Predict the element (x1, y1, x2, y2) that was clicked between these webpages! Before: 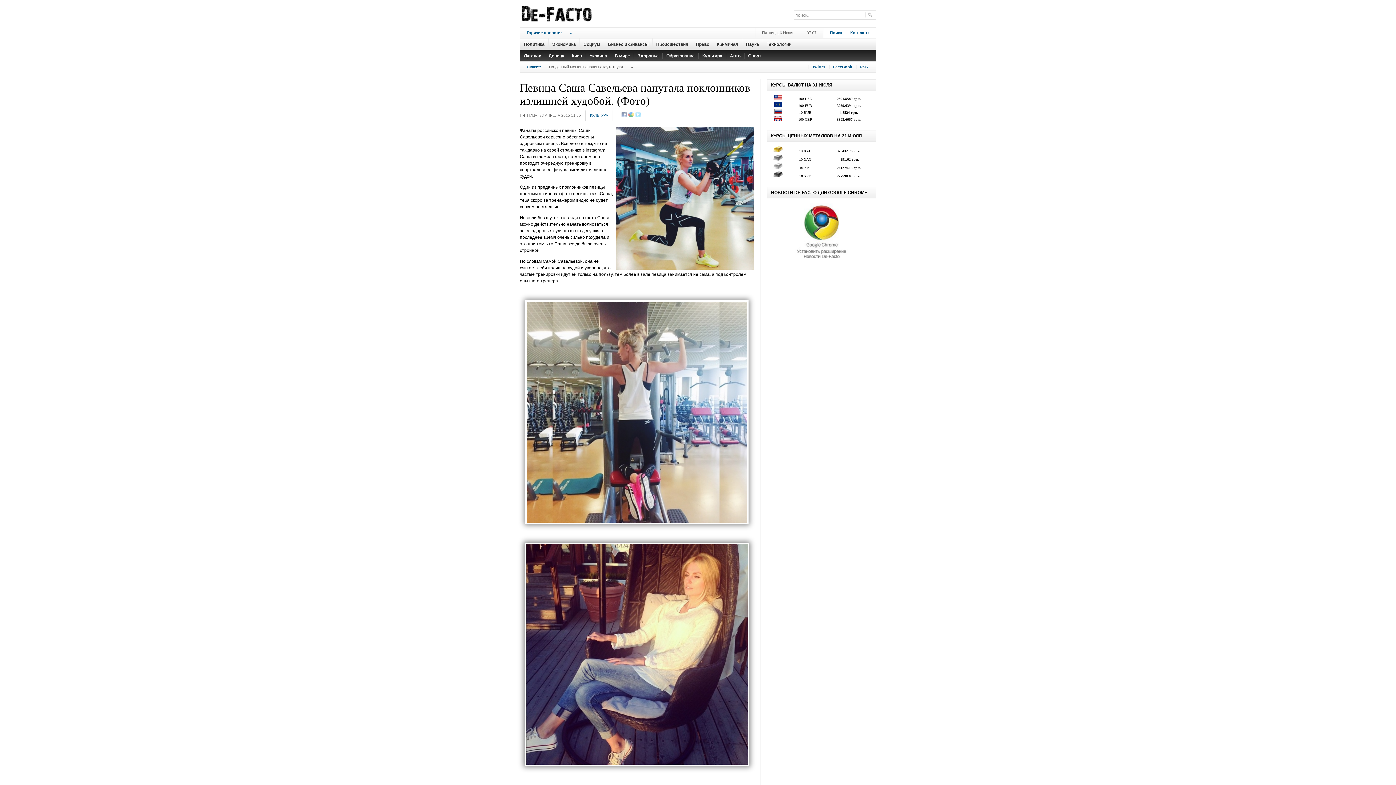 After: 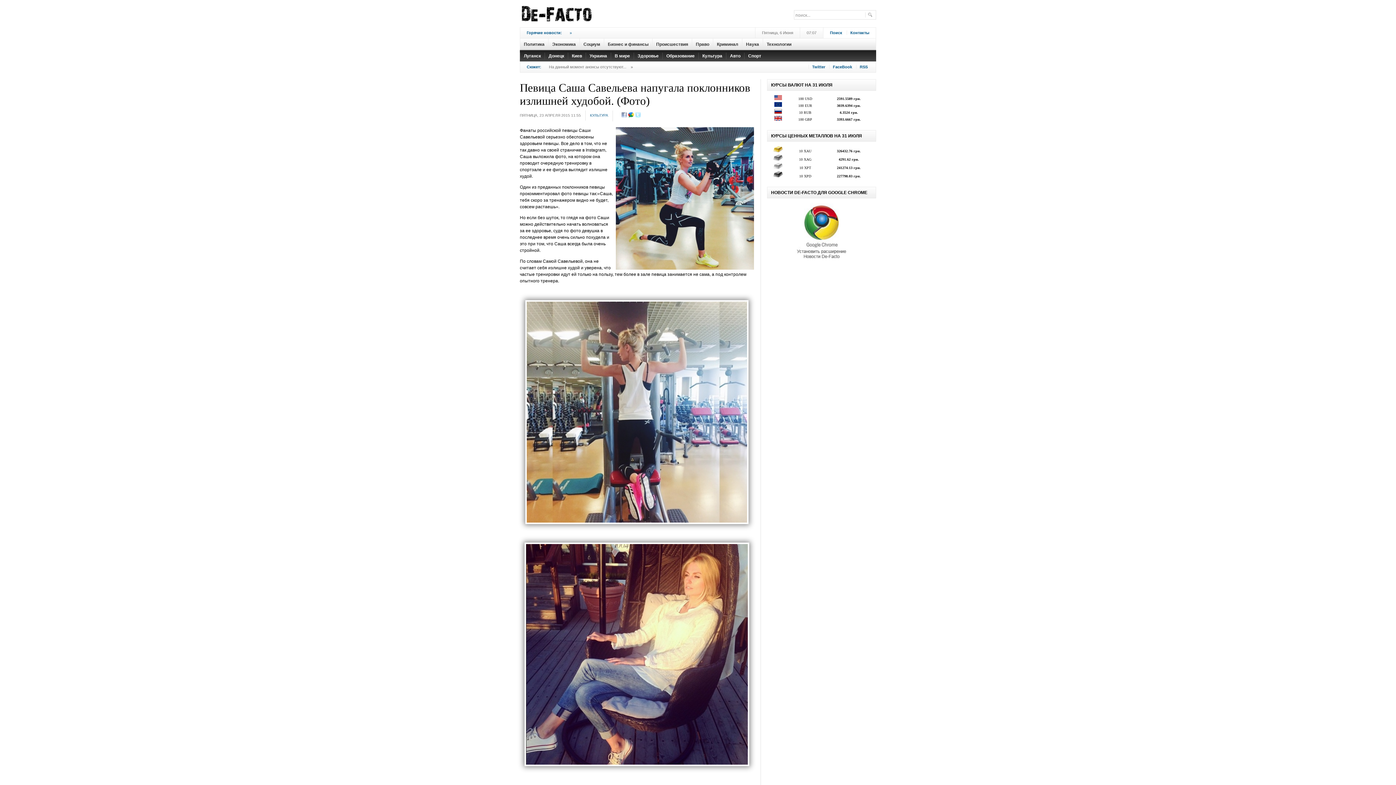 Action: bbox: (628, 114, 634, 118)